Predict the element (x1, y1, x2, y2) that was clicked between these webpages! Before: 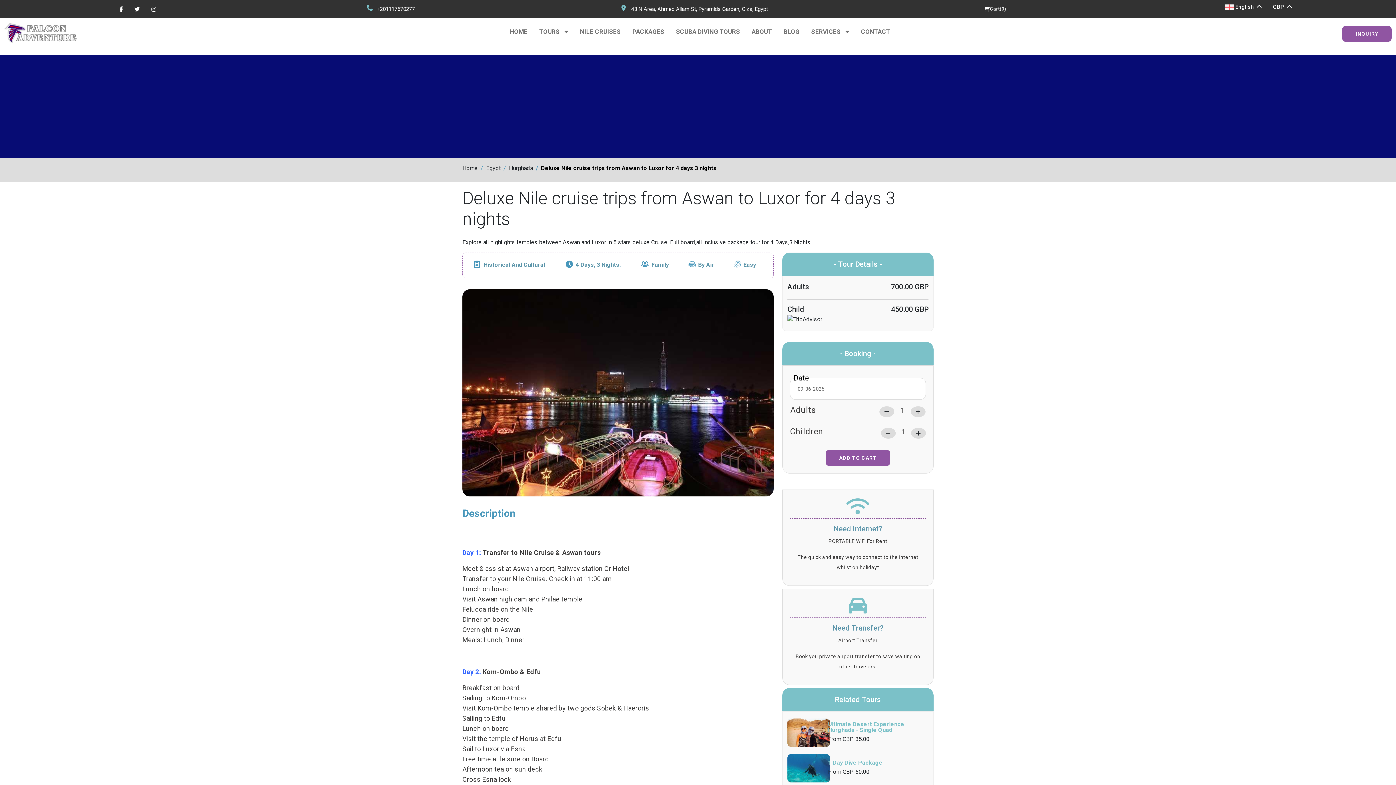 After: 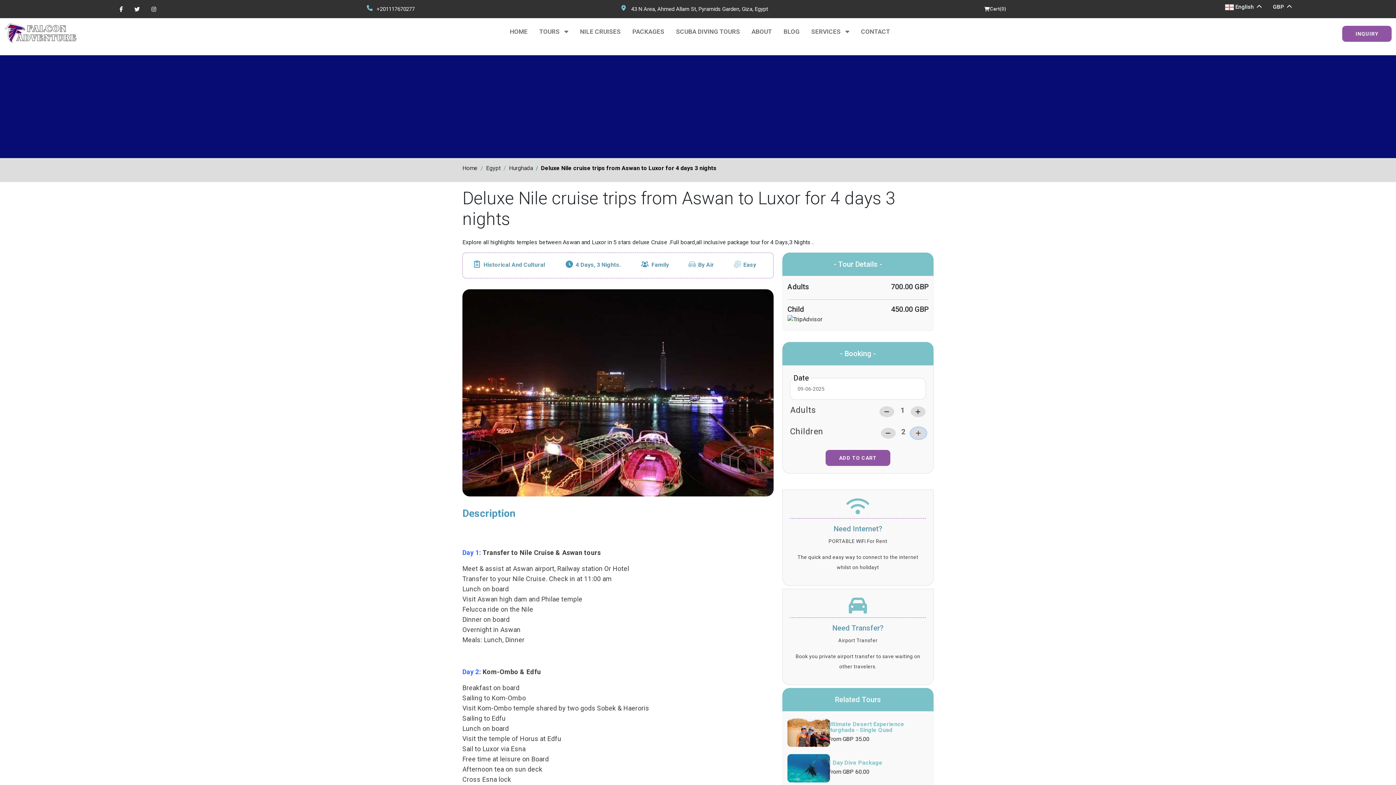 Action: bbox: (911, 427, 926, 438)